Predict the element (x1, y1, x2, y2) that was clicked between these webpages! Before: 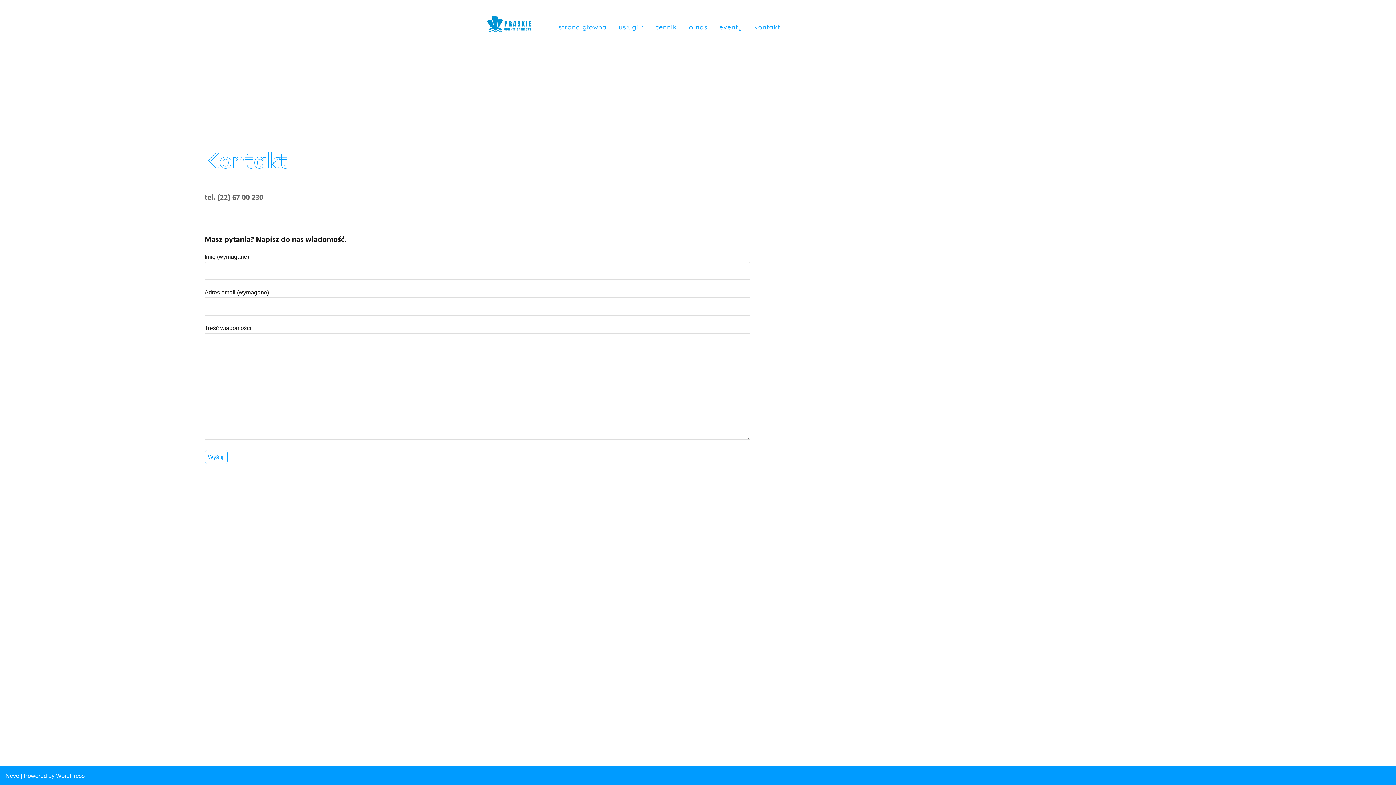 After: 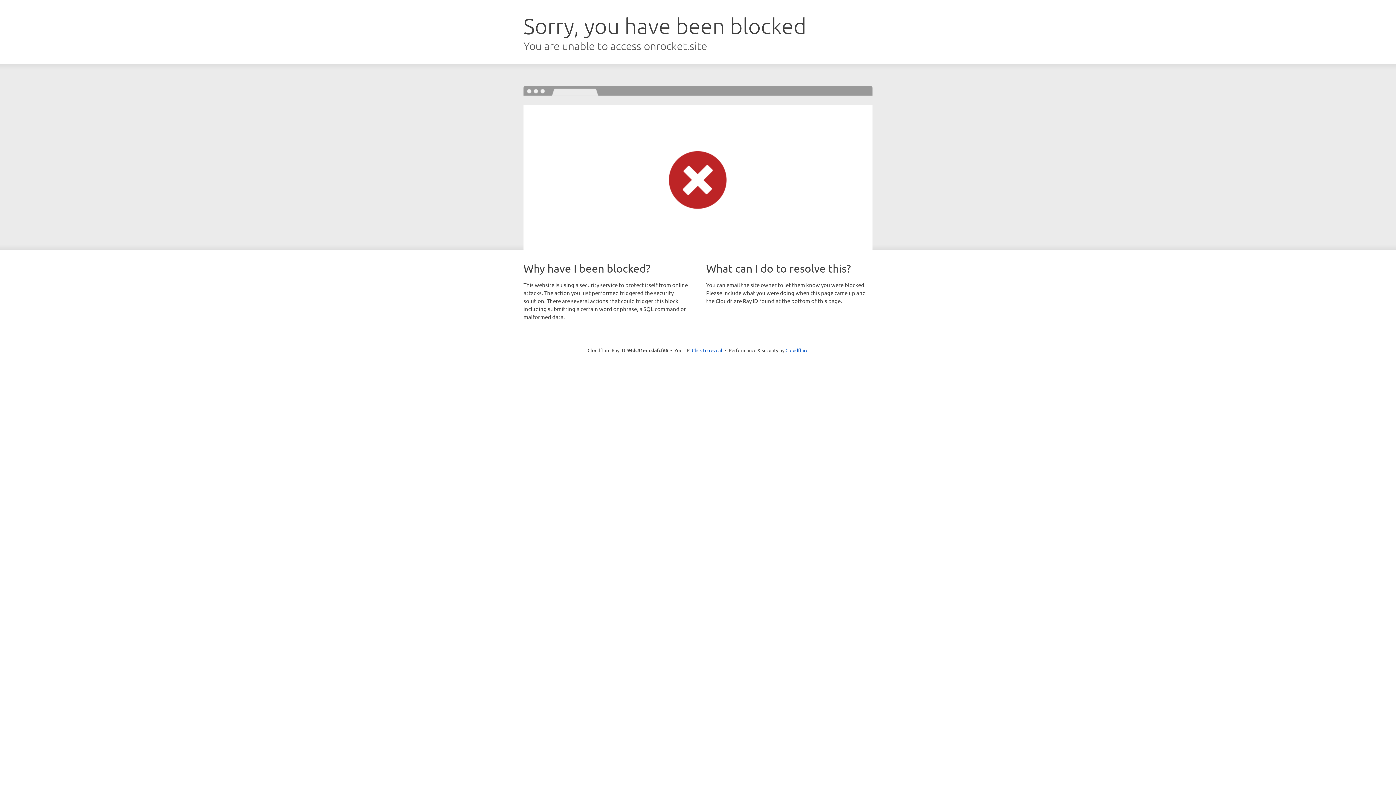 Action: bbox: (5, 773, 19, 779) label: Neve